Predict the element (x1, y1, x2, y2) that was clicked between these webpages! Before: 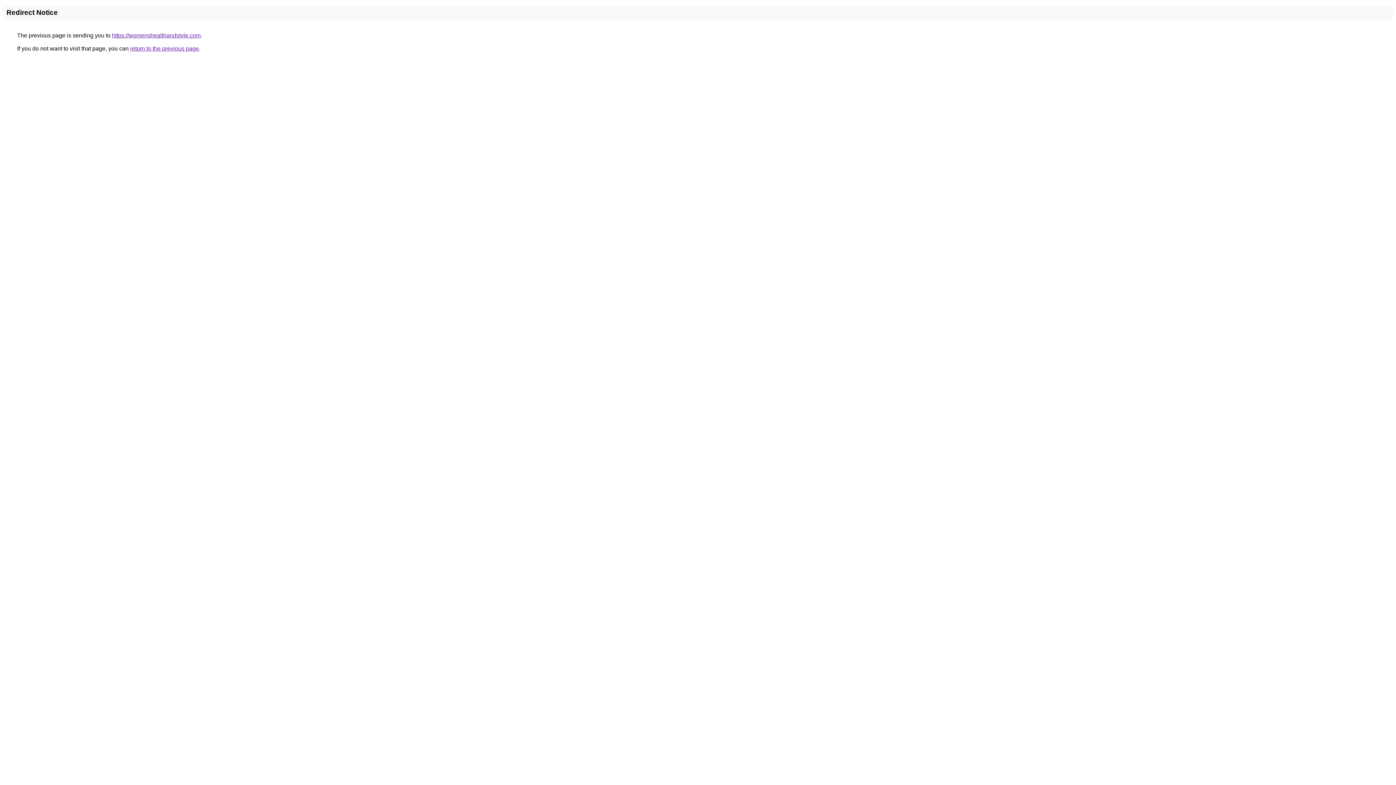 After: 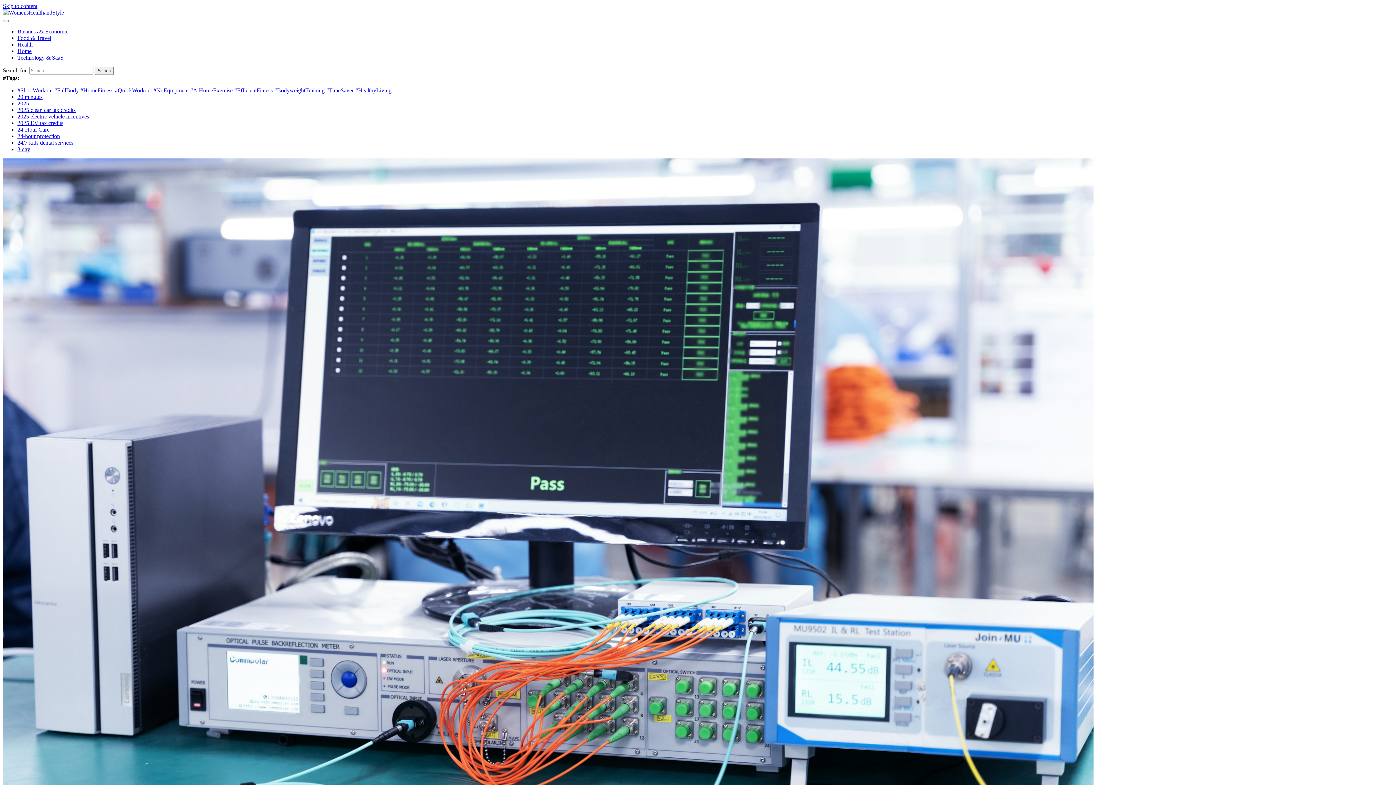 Action: bbox: (112, 32, 200, 38) label: https://womenshealthandstyle.com